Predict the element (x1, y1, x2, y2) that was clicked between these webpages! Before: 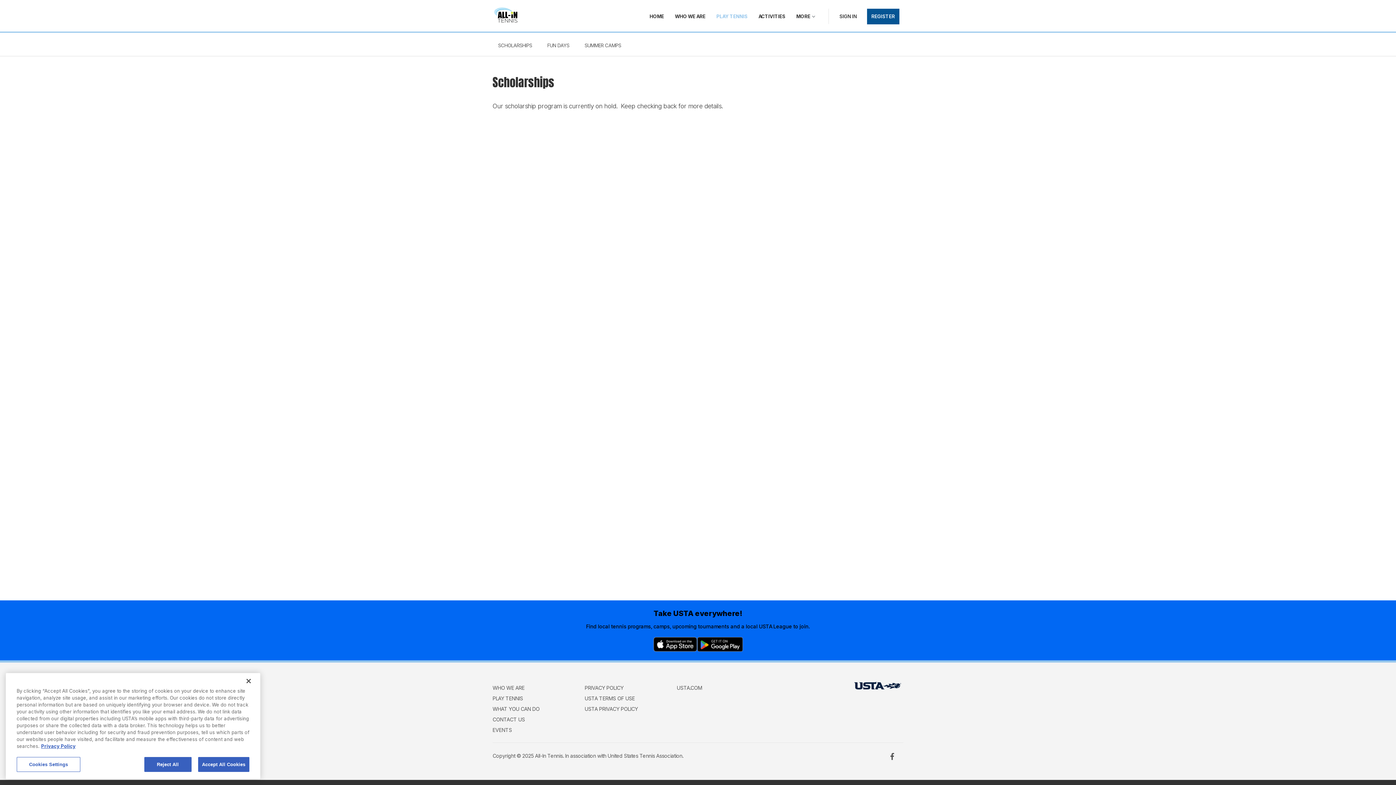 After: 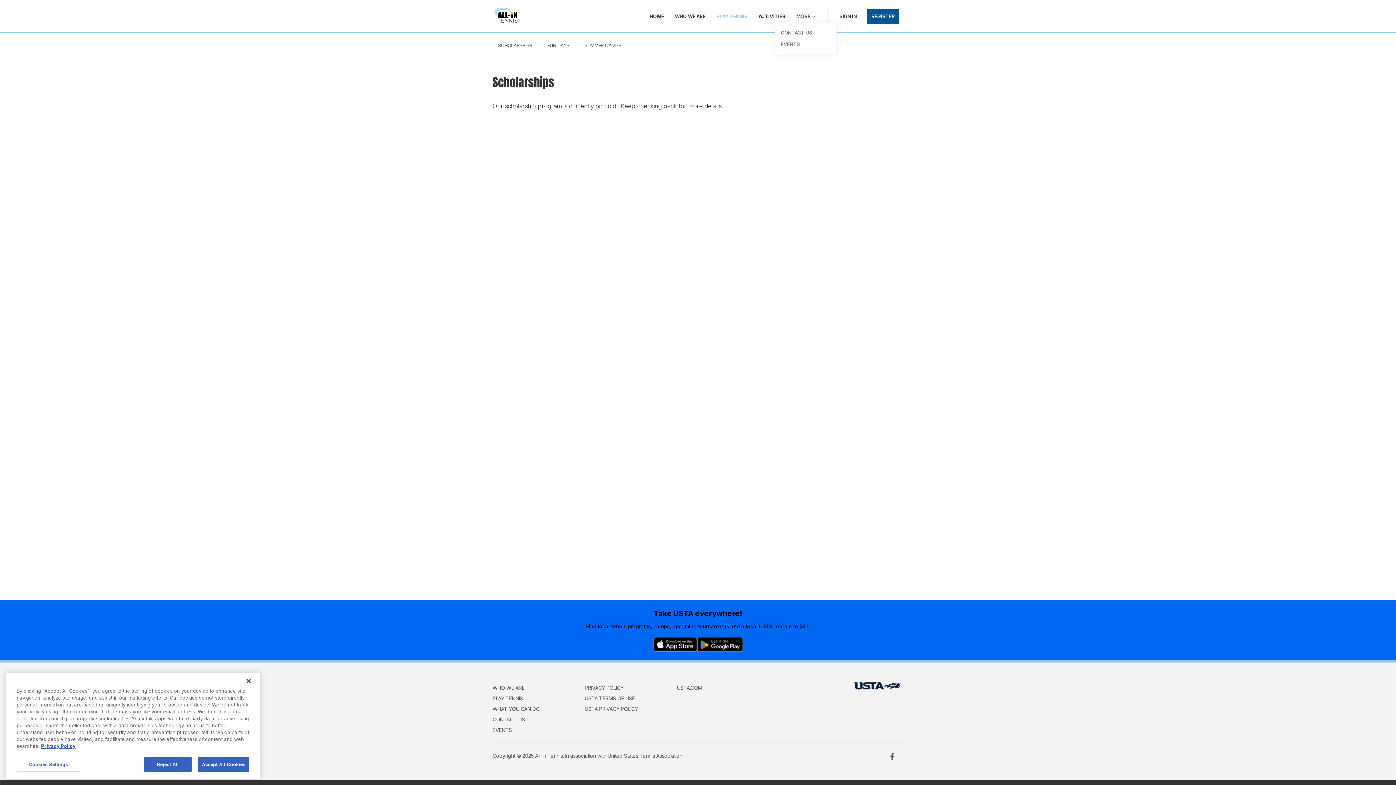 Action: bbox: (796, 13, 816, 19) label: MORE